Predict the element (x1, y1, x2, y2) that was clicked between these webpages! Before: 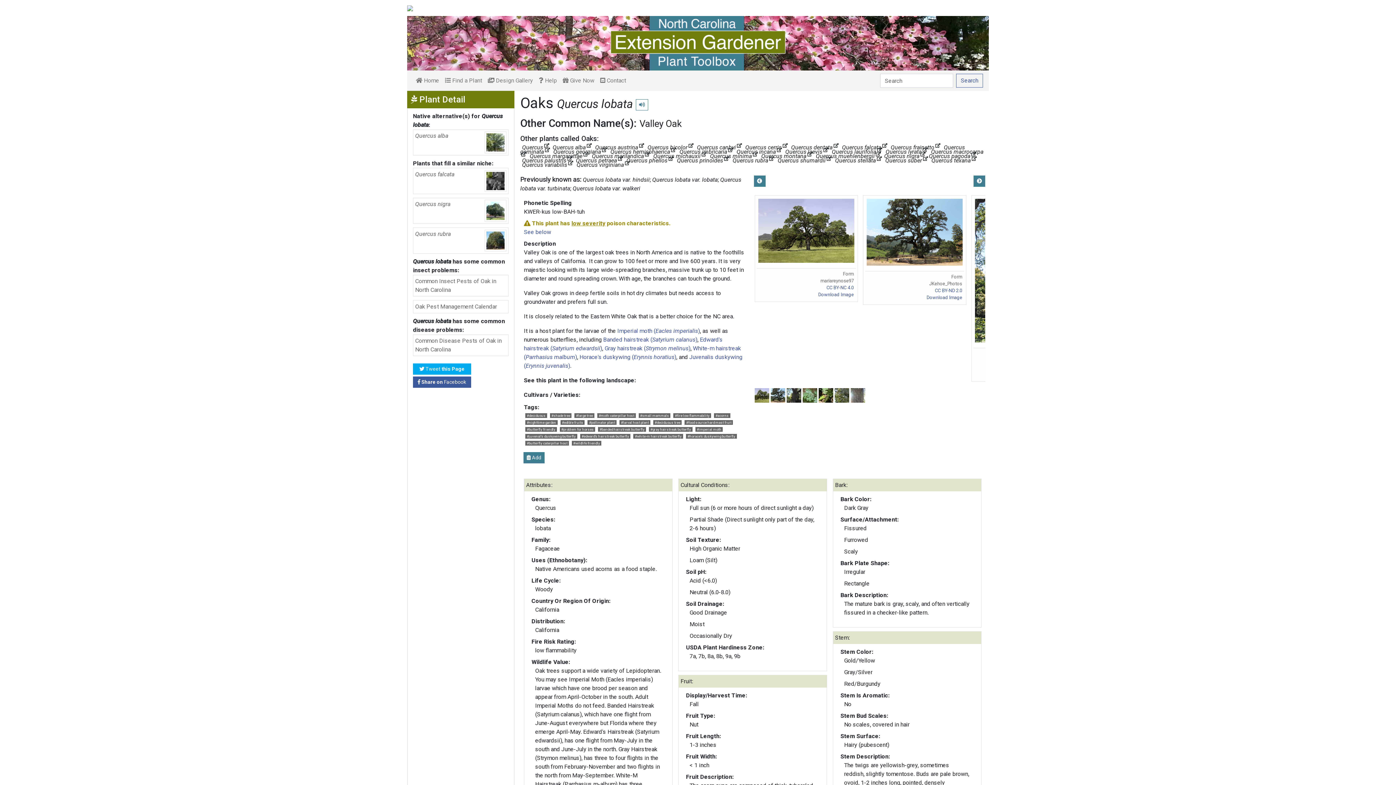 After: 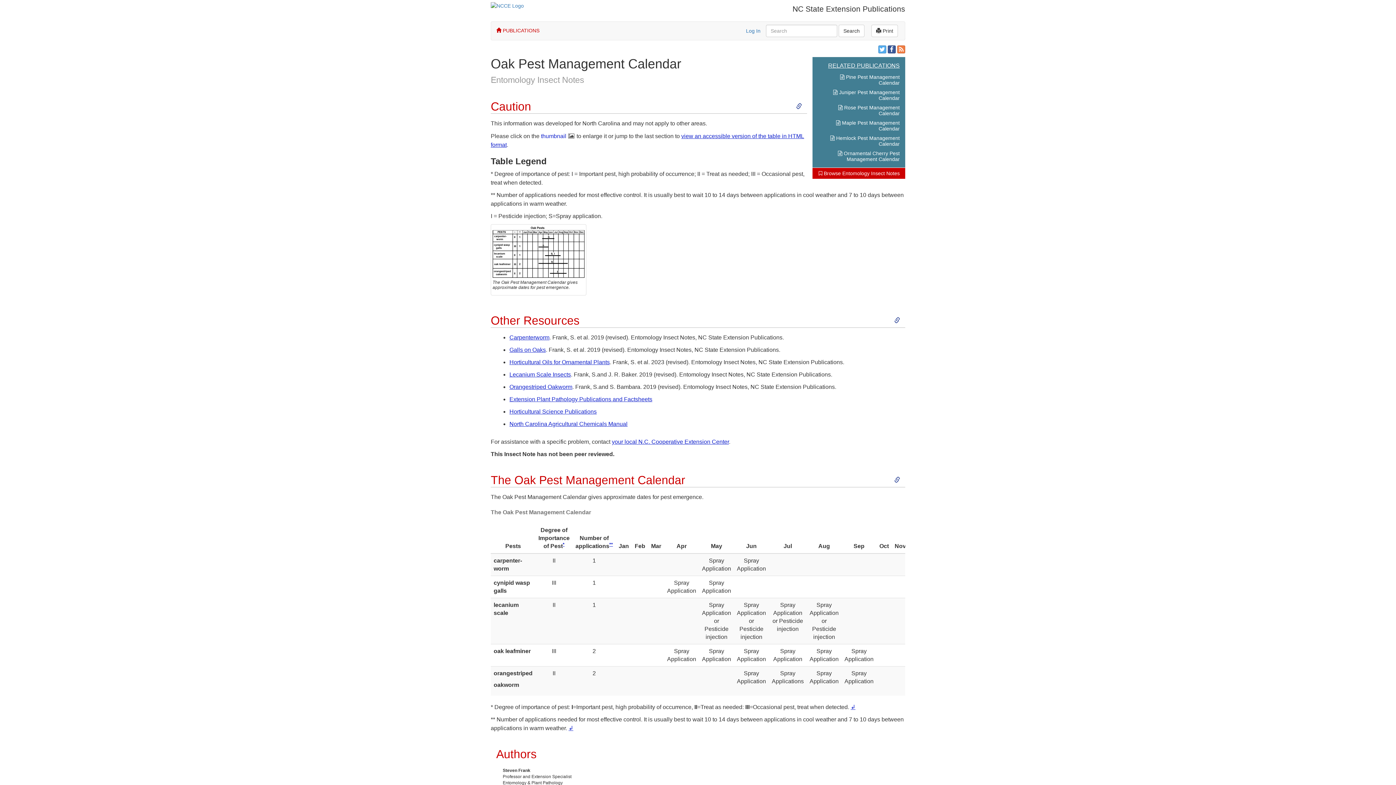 Action: bbox: (413, 300, 508, 313) label: Oak Pest Management Calendar